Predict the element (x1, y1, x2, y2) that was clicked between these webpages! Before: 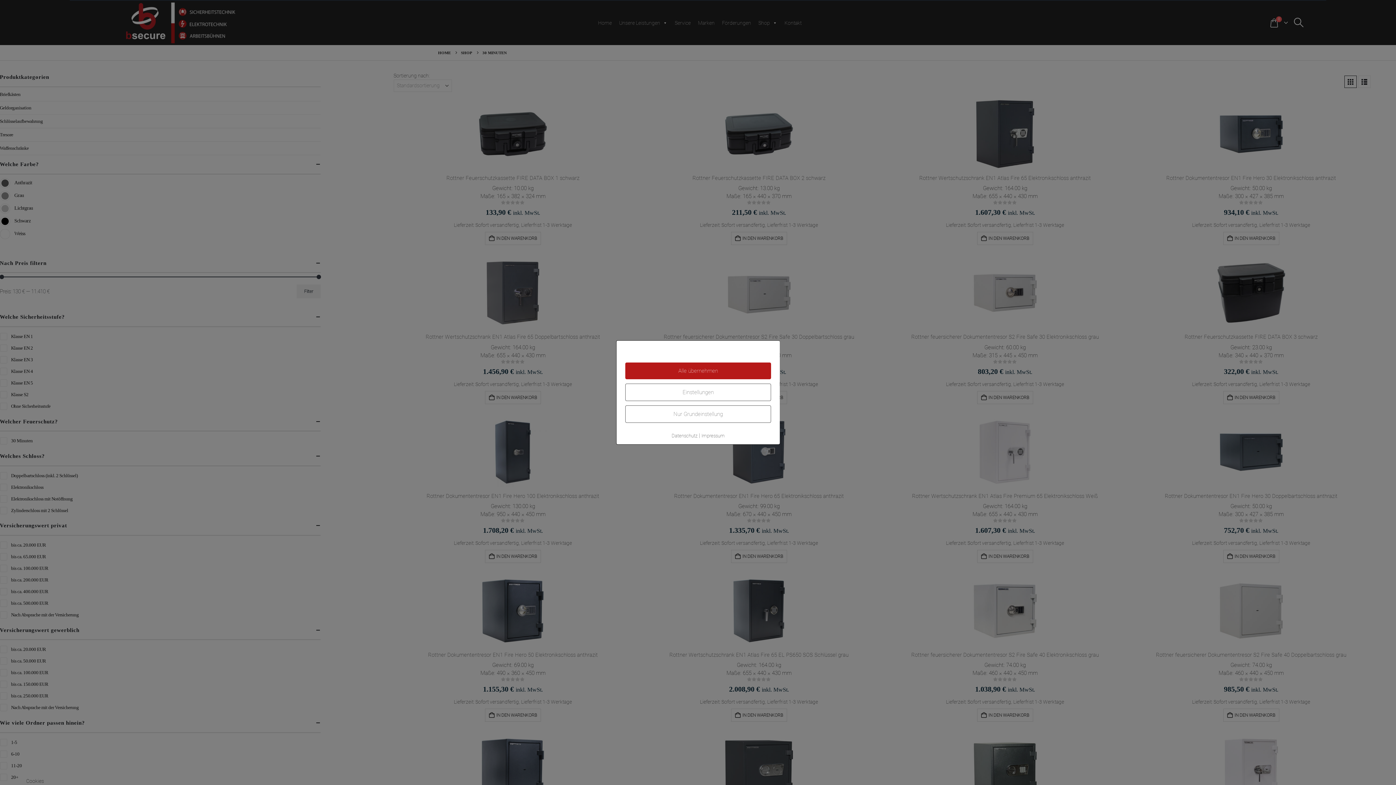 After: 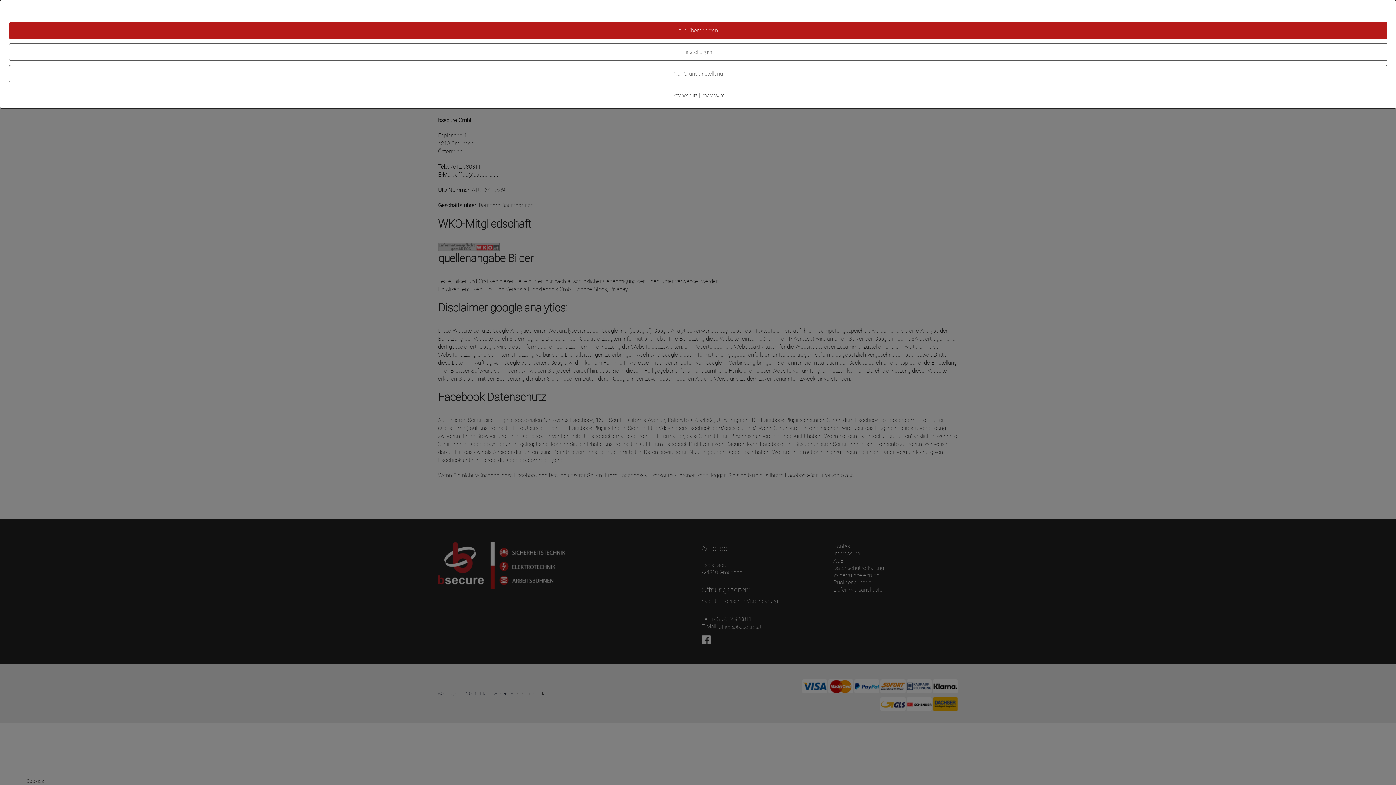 Action: label: Impressum bbox: (701, 433, 724, 438)